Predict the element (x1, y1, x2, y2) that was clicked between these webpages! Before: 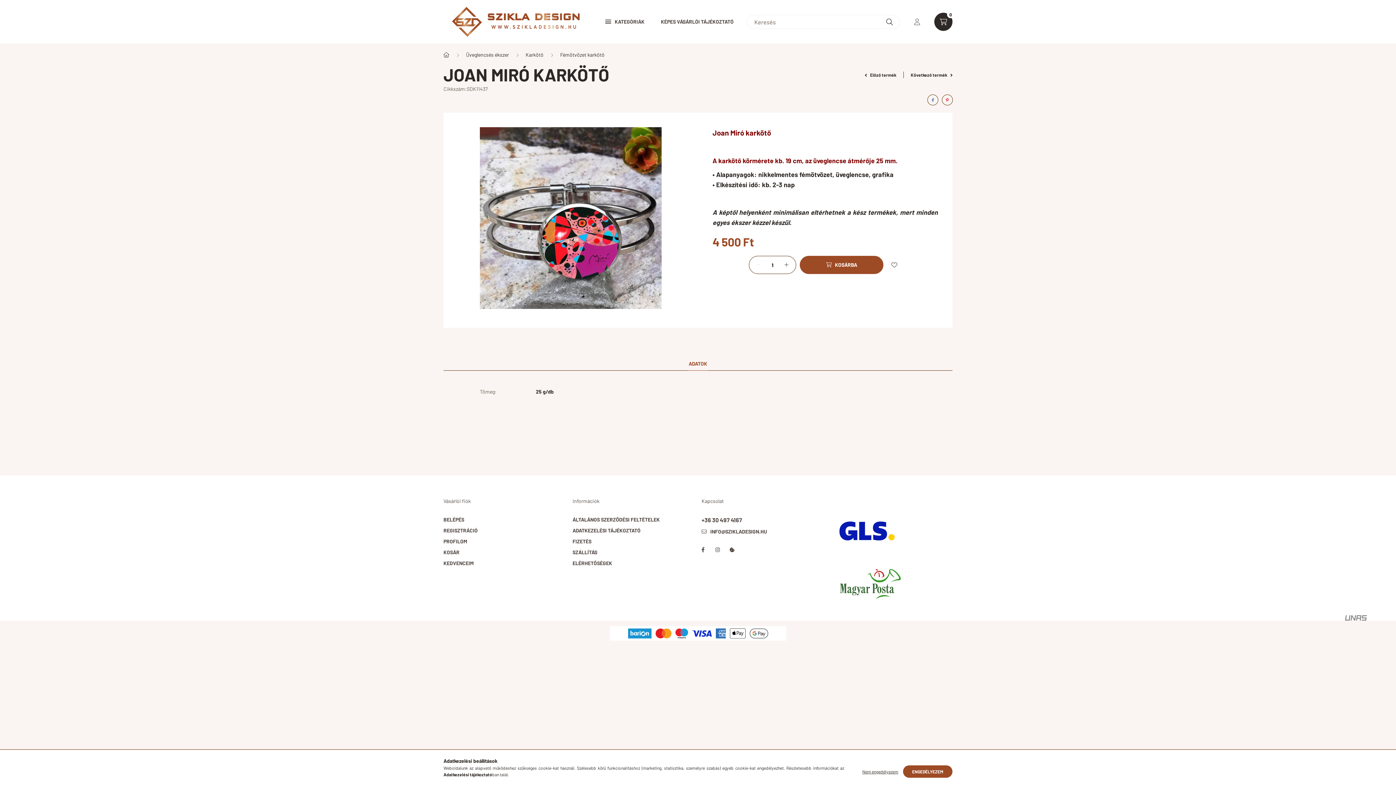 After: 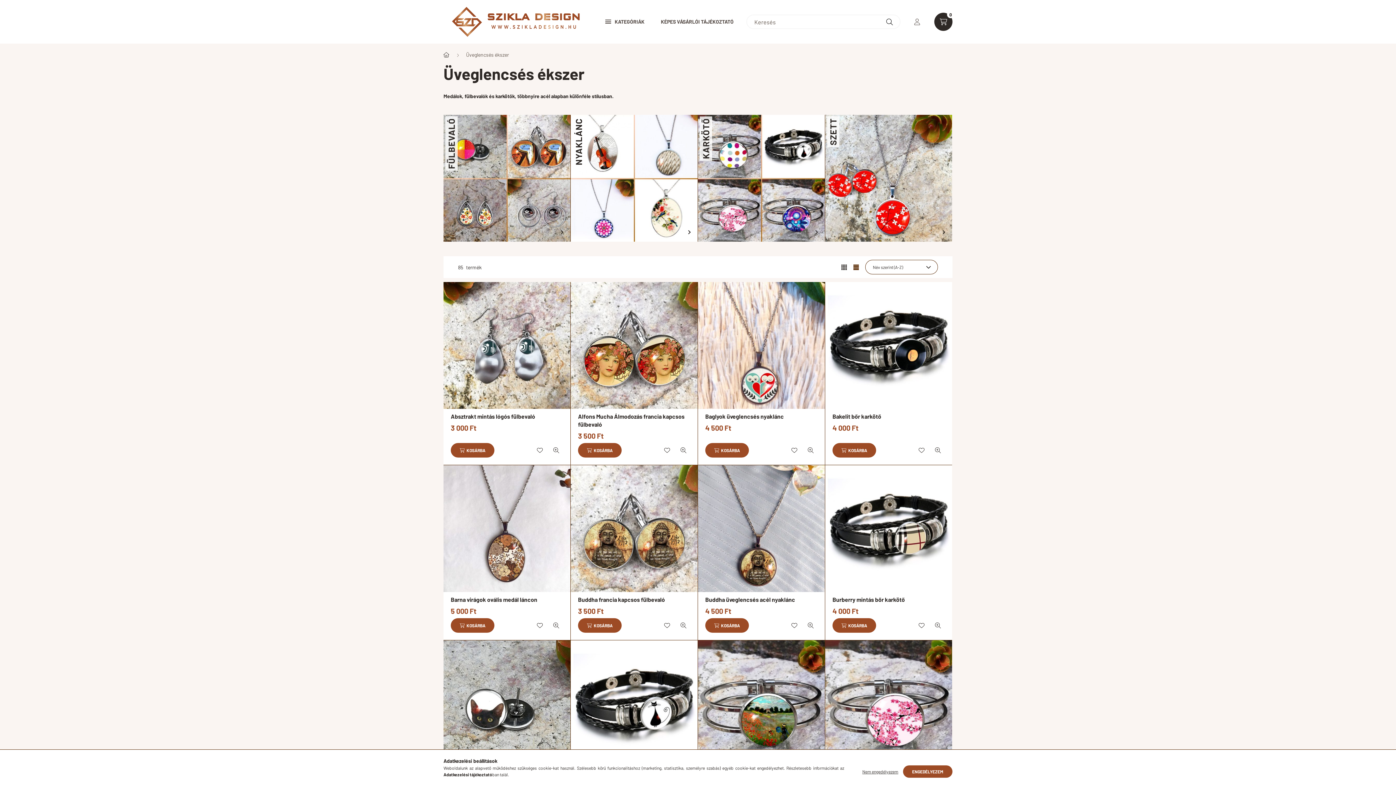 Action: label: Üveglencsés ékszer bbox: (466, 50, 509, 58)